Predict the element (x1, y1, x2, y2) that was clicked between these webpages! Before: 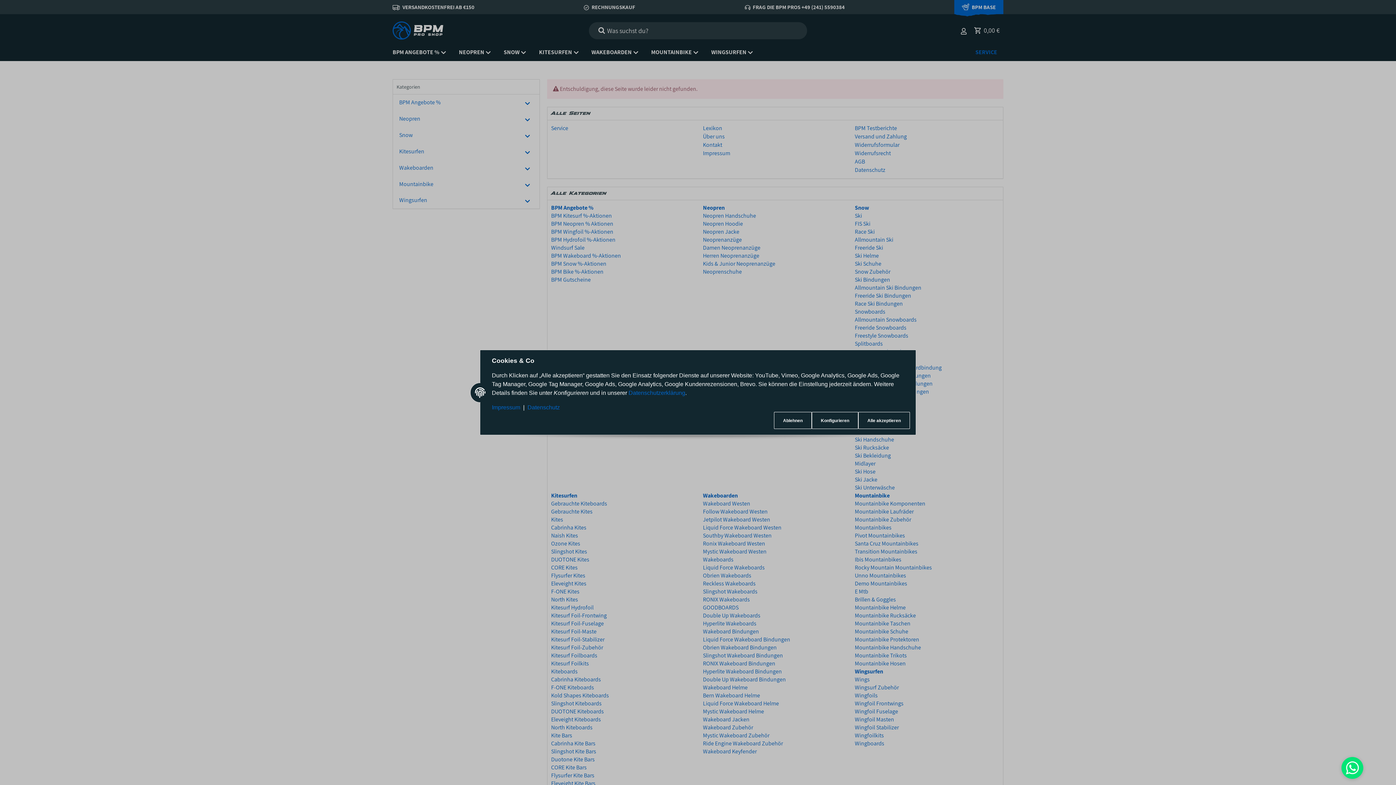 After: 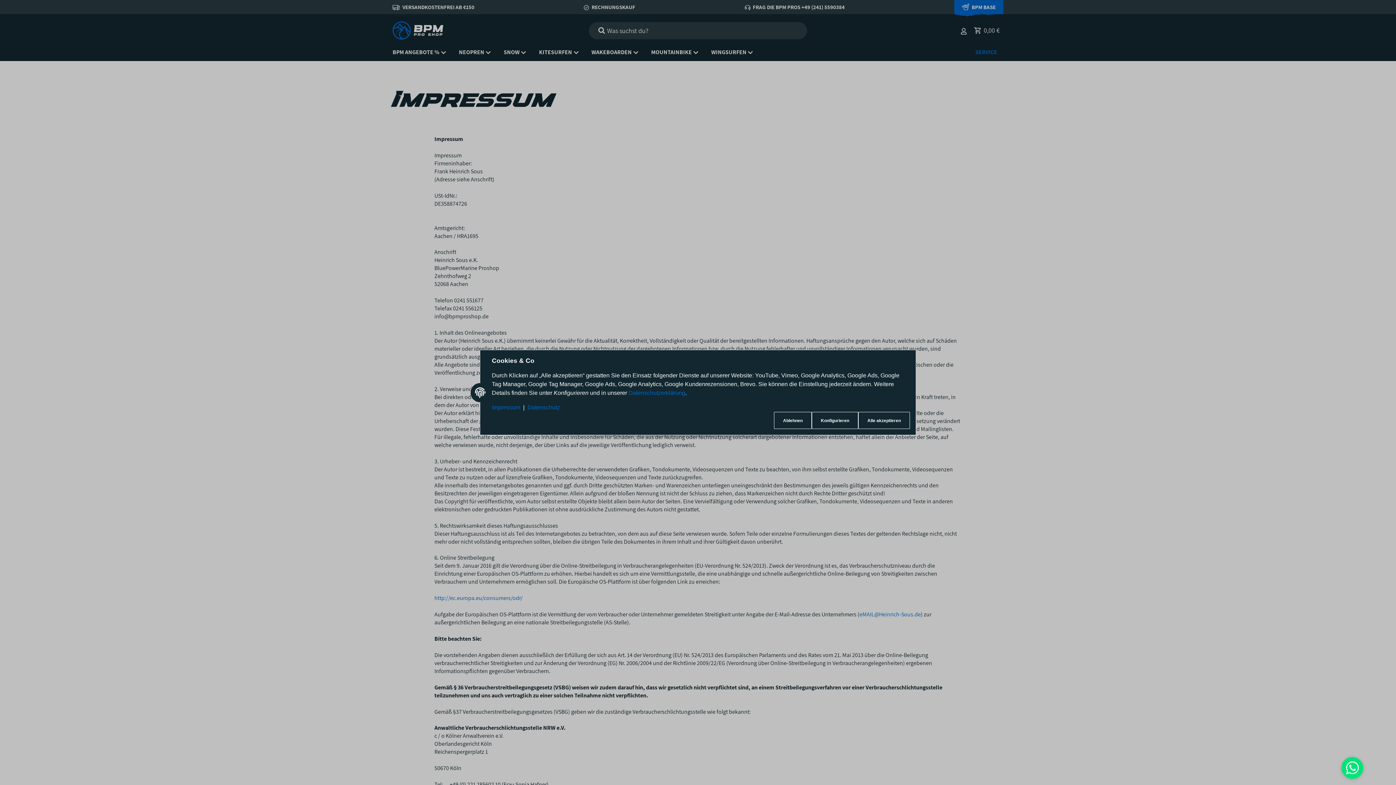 Action: label: Impressum bbox: (492, 404, 520, 410)